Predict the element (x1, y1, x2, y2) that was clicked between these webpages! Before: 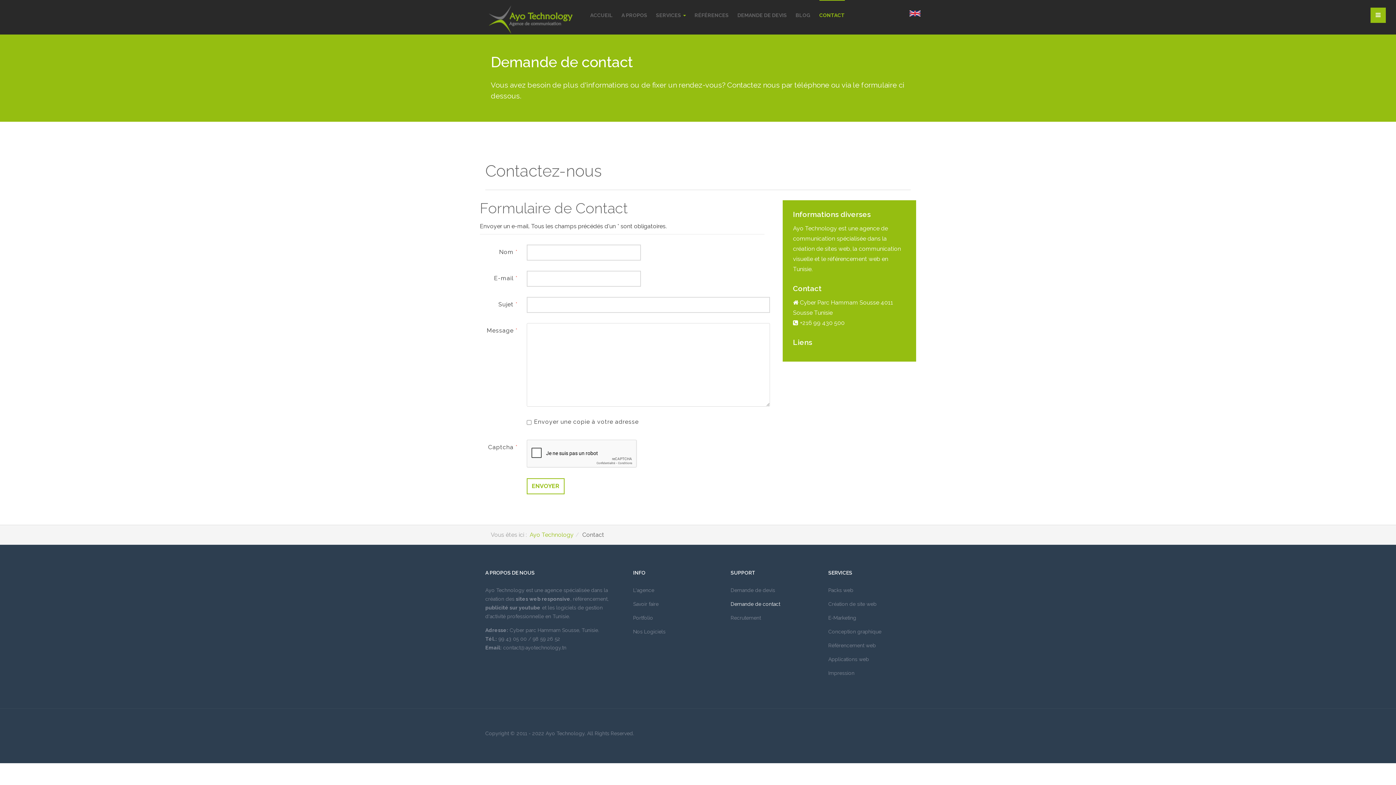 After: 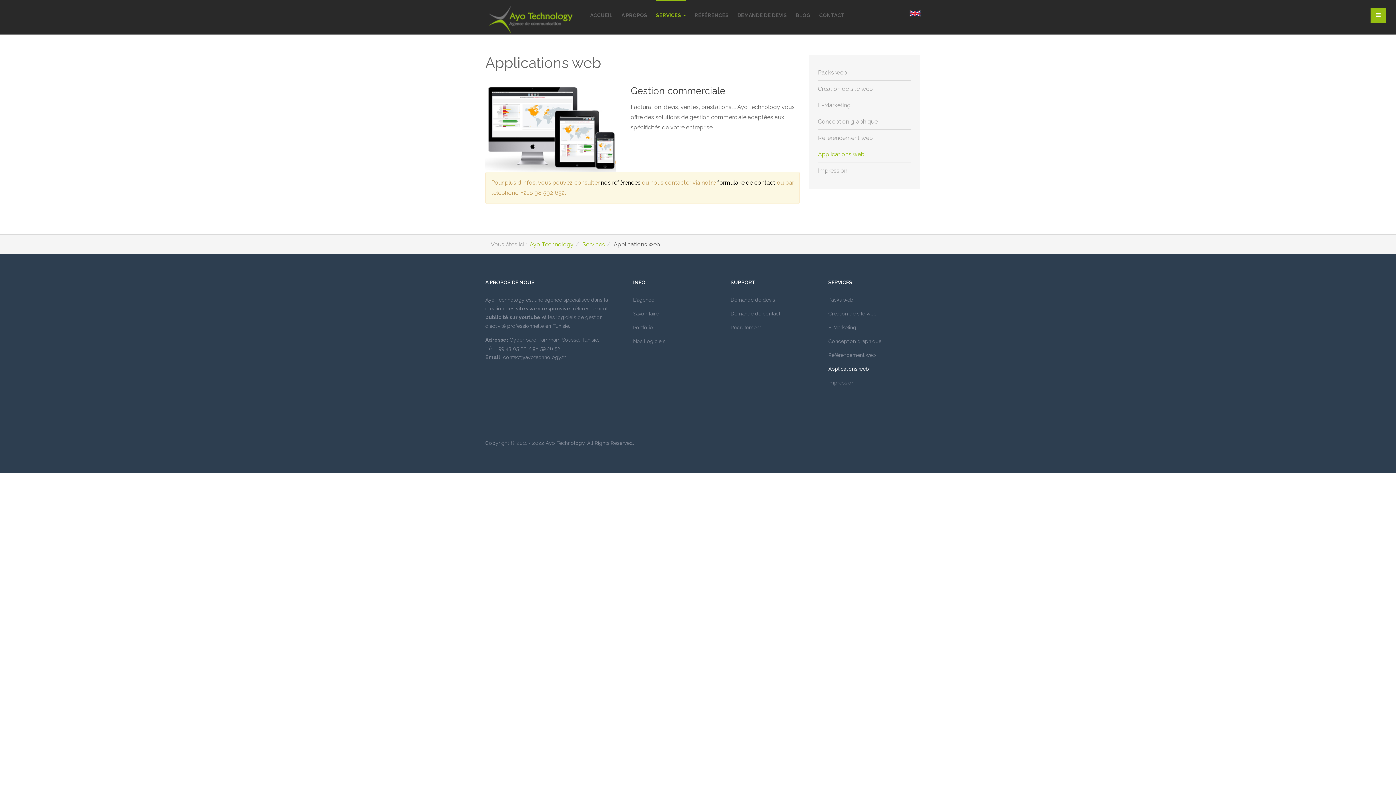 Action: bbox: (828, 655, 907, 669) label: Applications web